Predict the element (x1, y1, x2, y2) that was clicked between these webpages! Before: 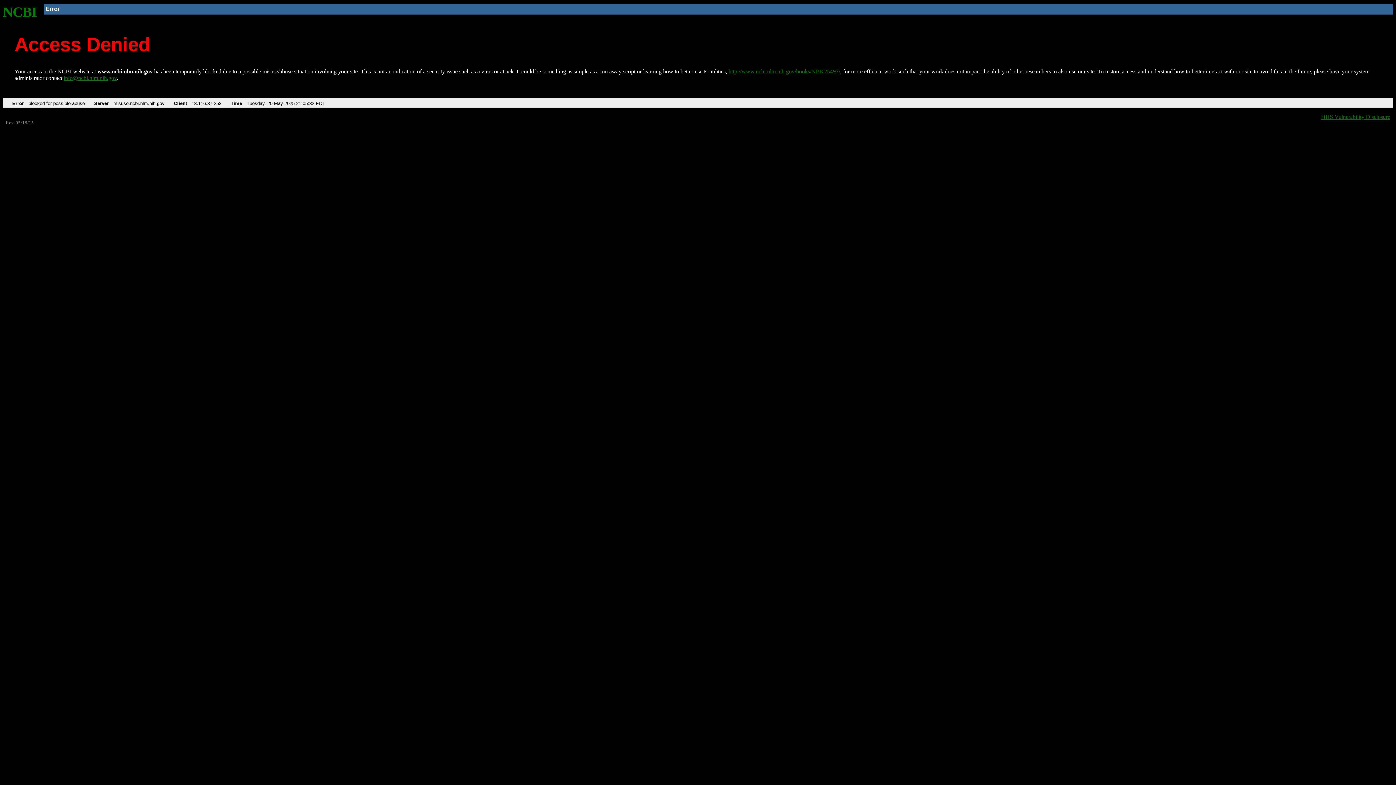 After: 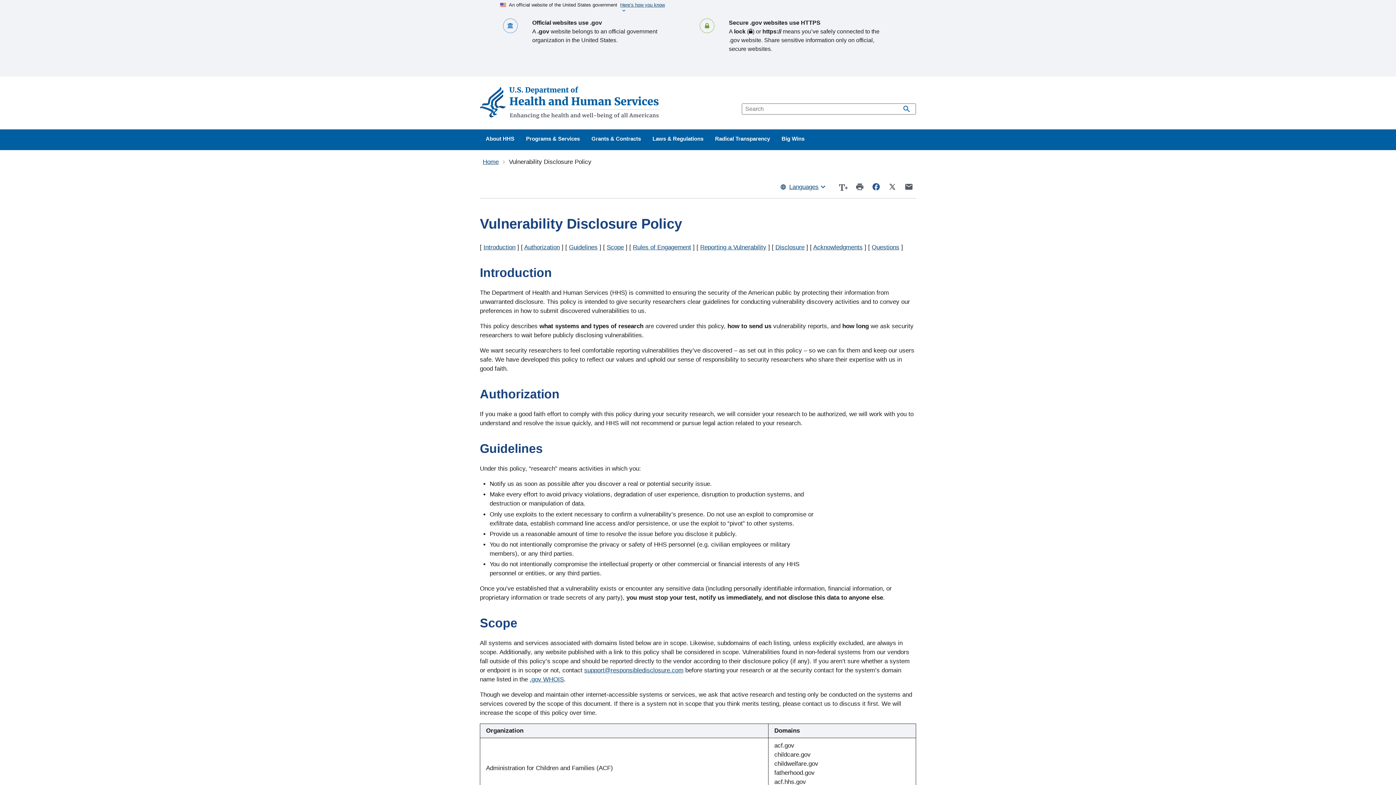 Action: label: HHS Vulnerability Disclosure bbox: (1321, 113, 1390, 119)